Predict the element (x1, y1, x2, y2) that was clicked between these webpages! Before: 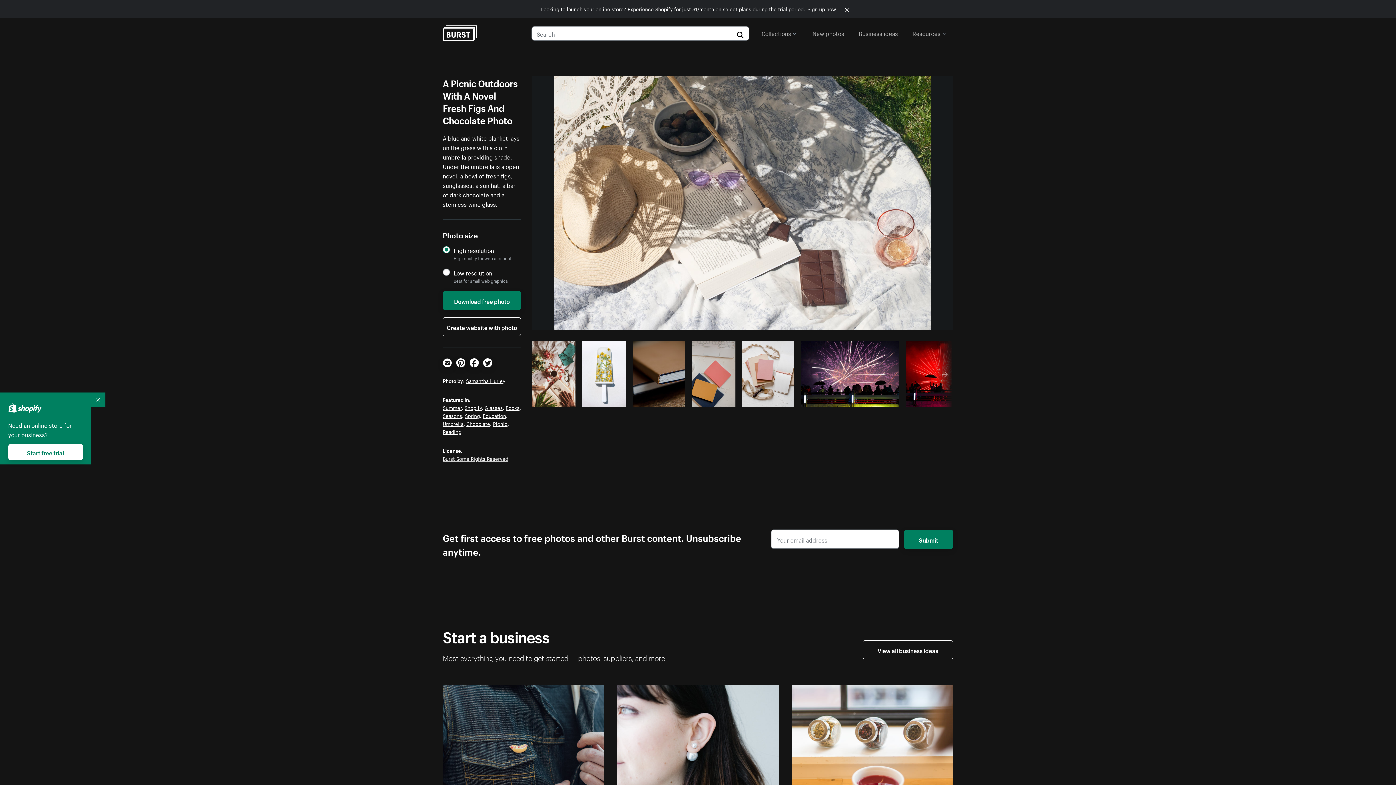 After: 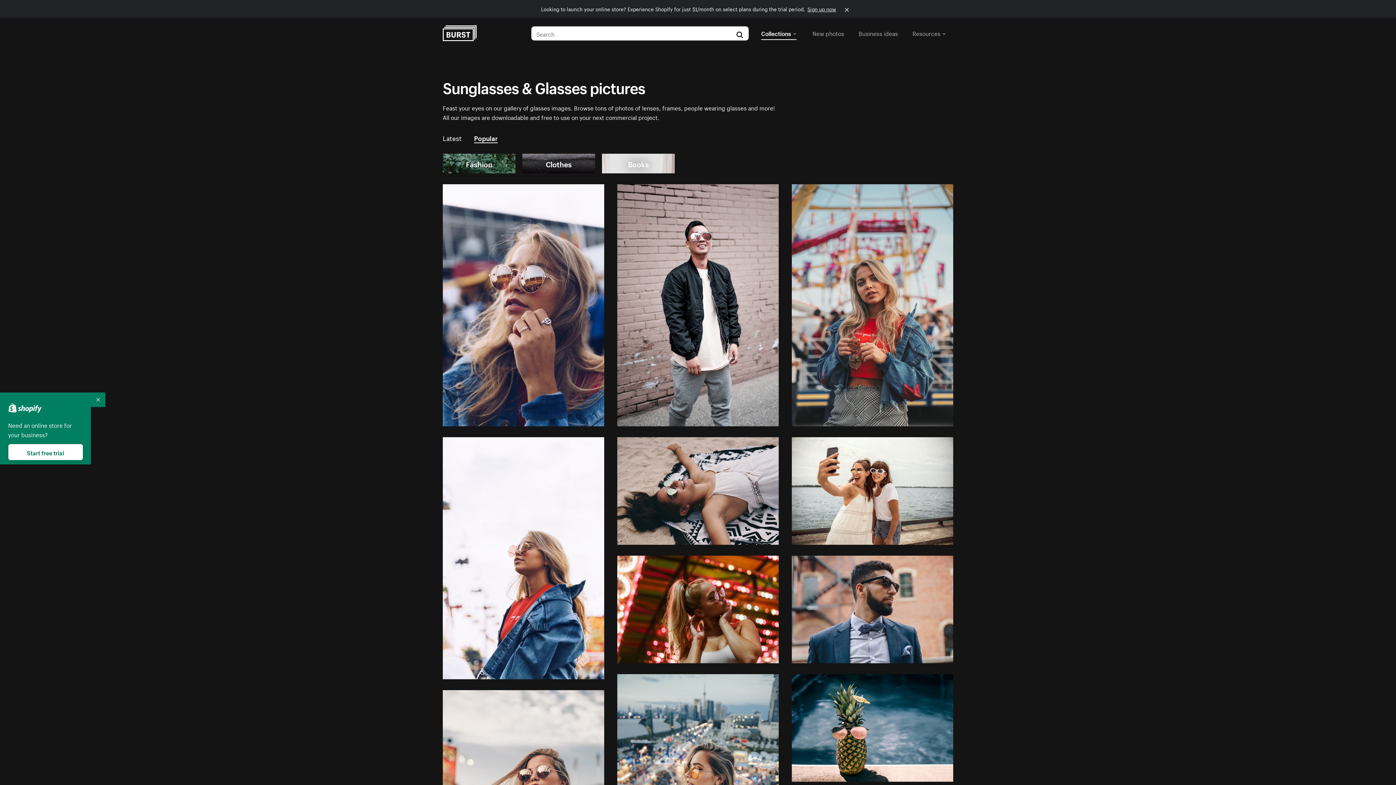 Action: label: Glasses bbox: (484, 403, 502, 411)